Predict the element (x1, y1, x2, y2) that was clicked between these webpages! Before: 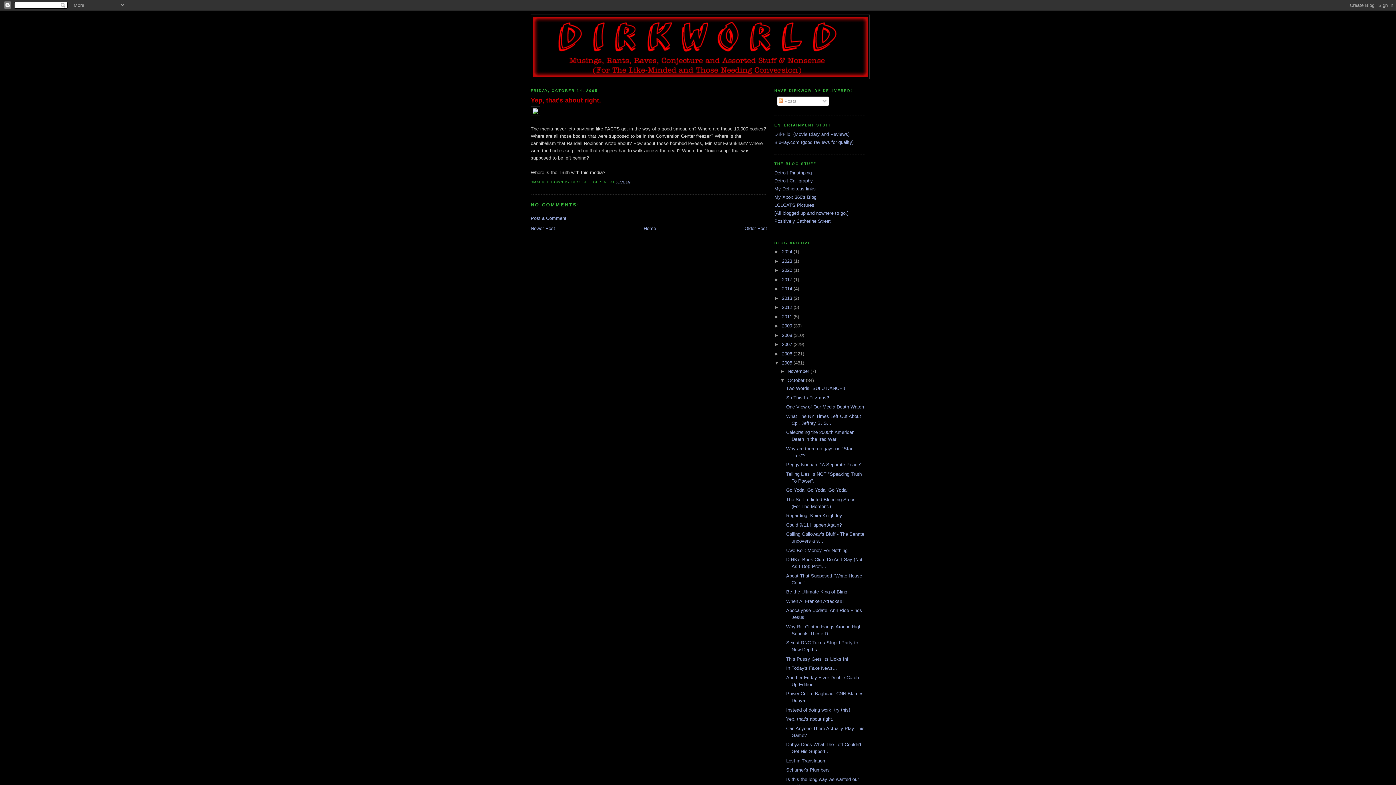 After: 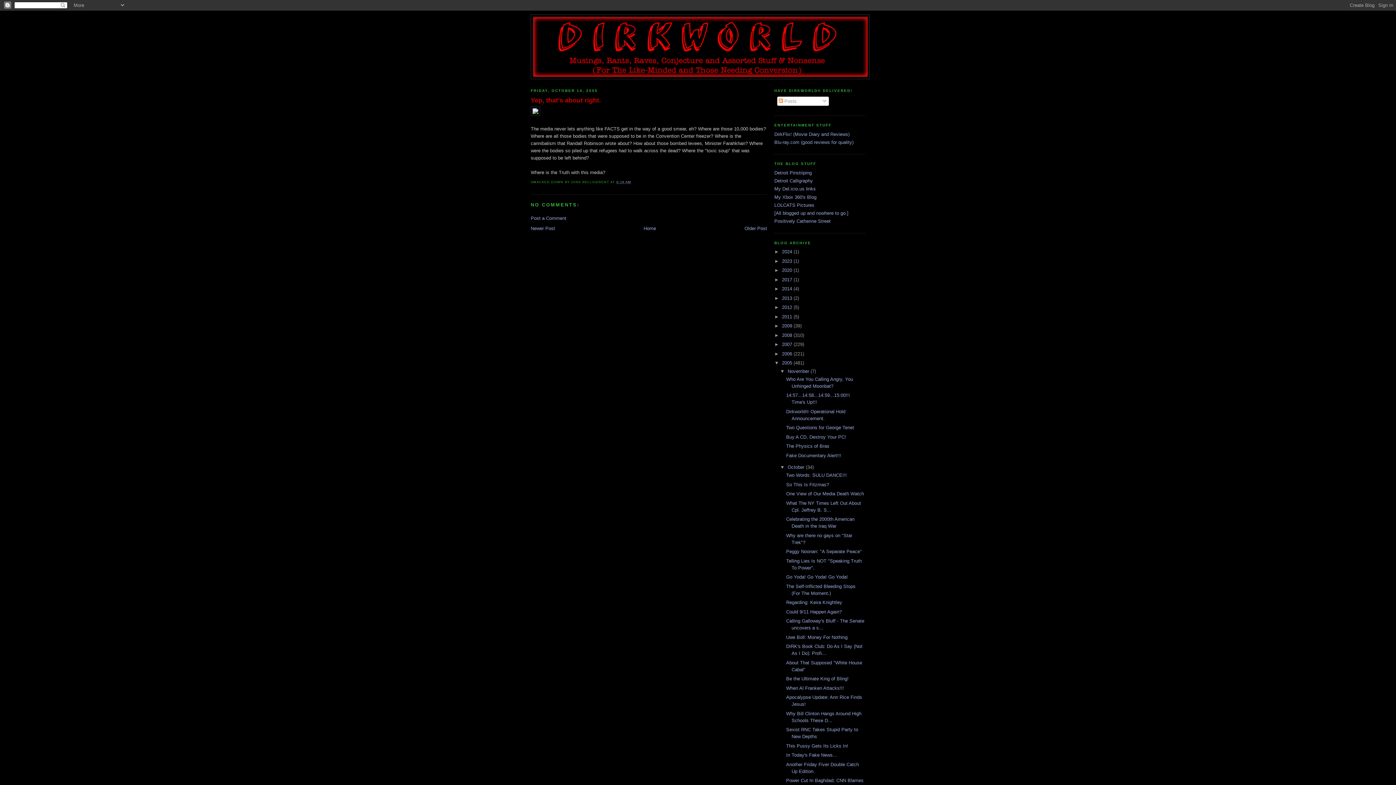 Action: bbox: (780, 368, 787, 374) label: ►  